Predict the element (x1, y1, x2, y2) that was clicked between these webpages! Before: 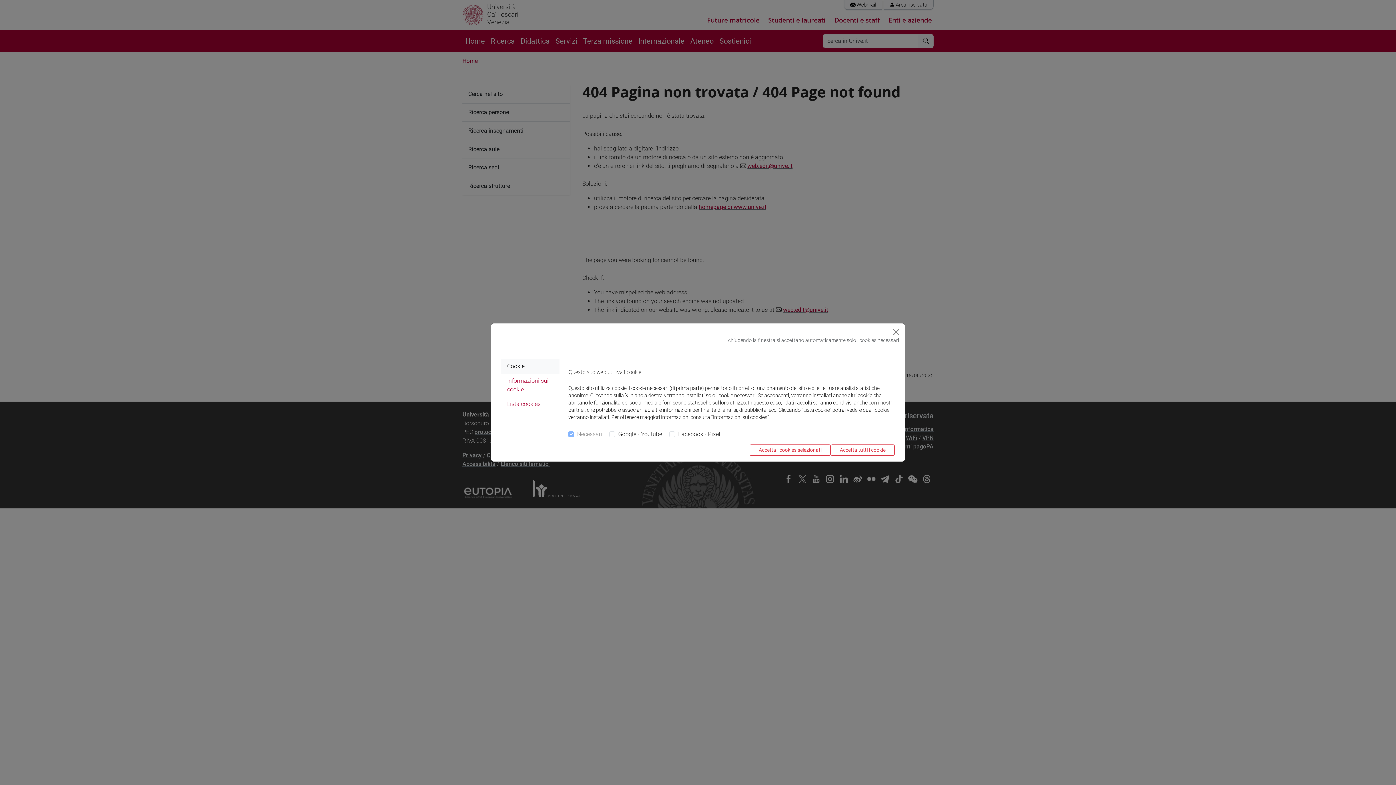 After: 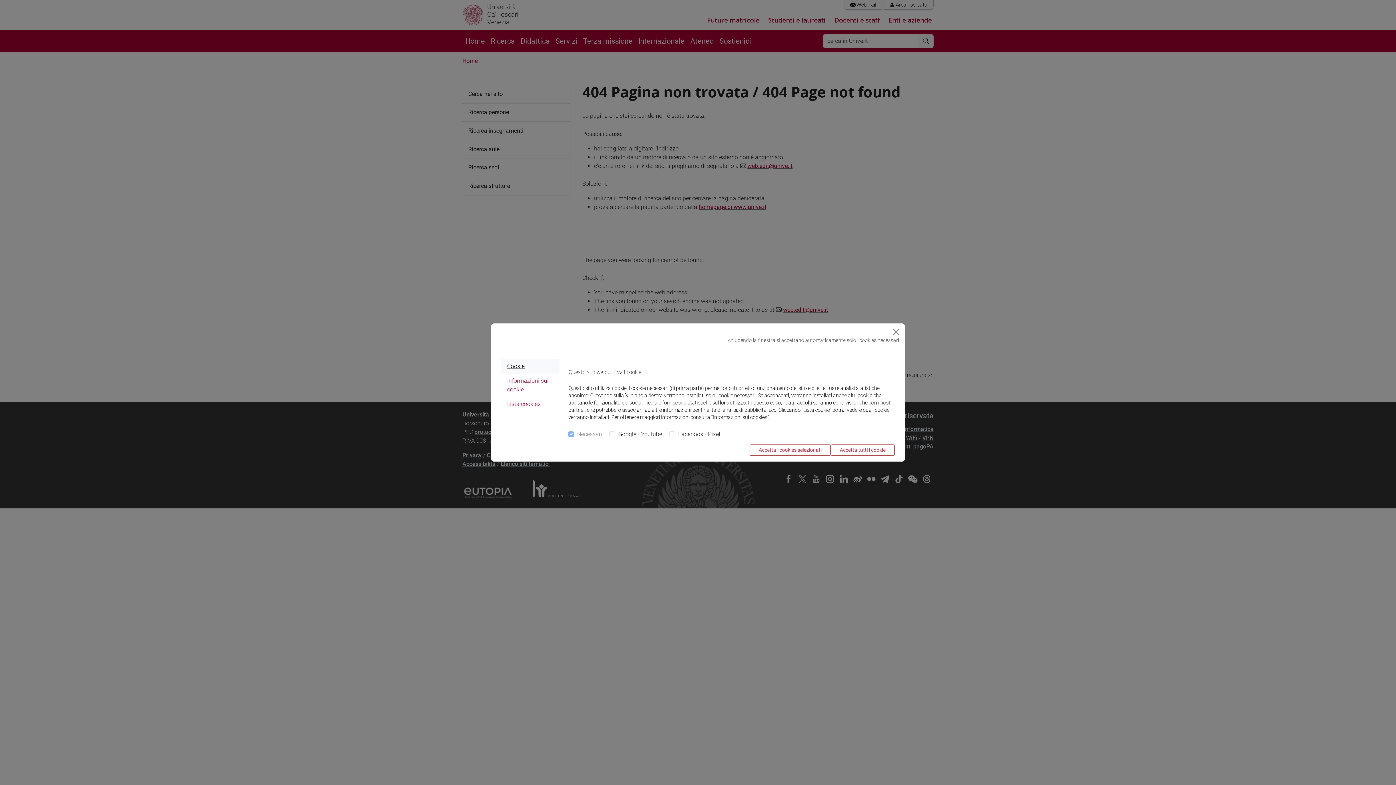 Action: label: Cookie bbox: (501, 359, 559, 373)